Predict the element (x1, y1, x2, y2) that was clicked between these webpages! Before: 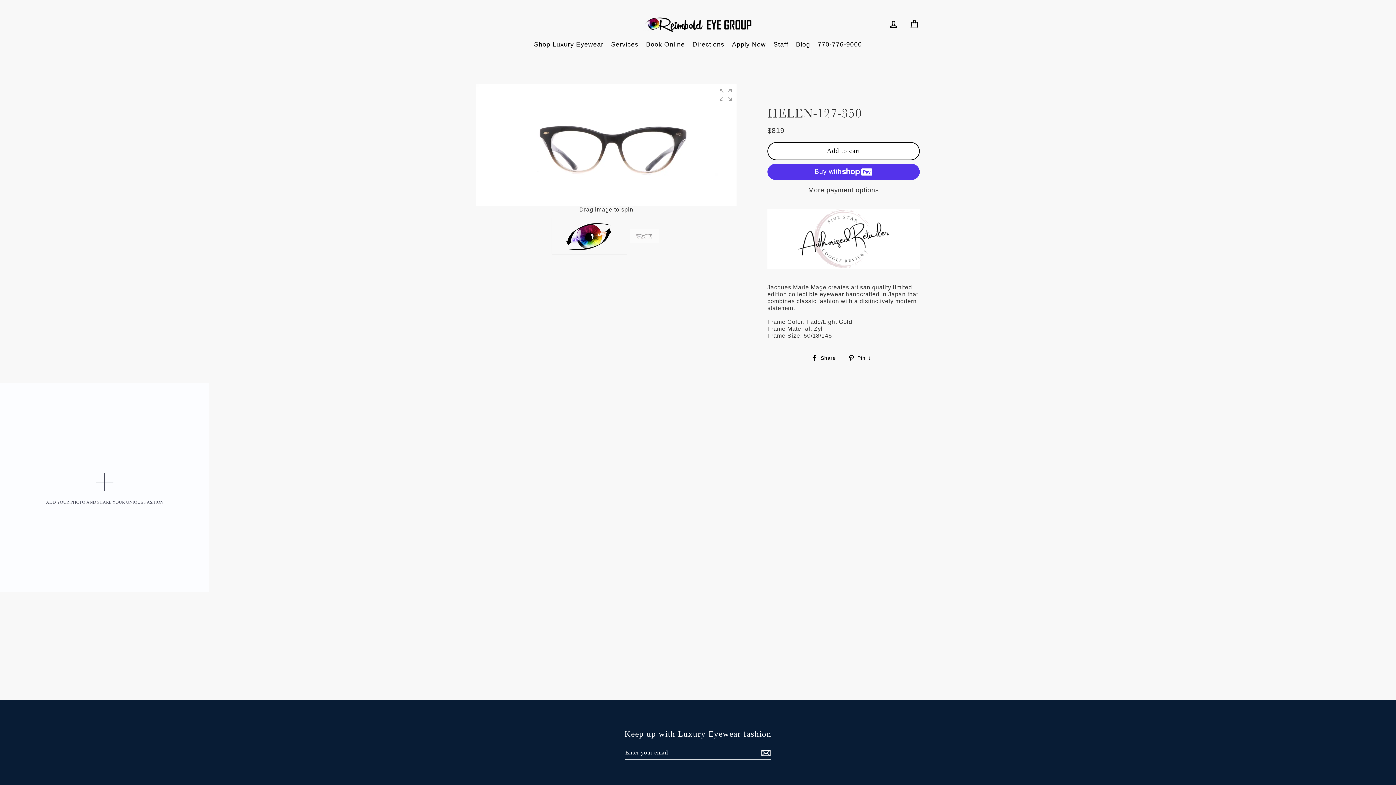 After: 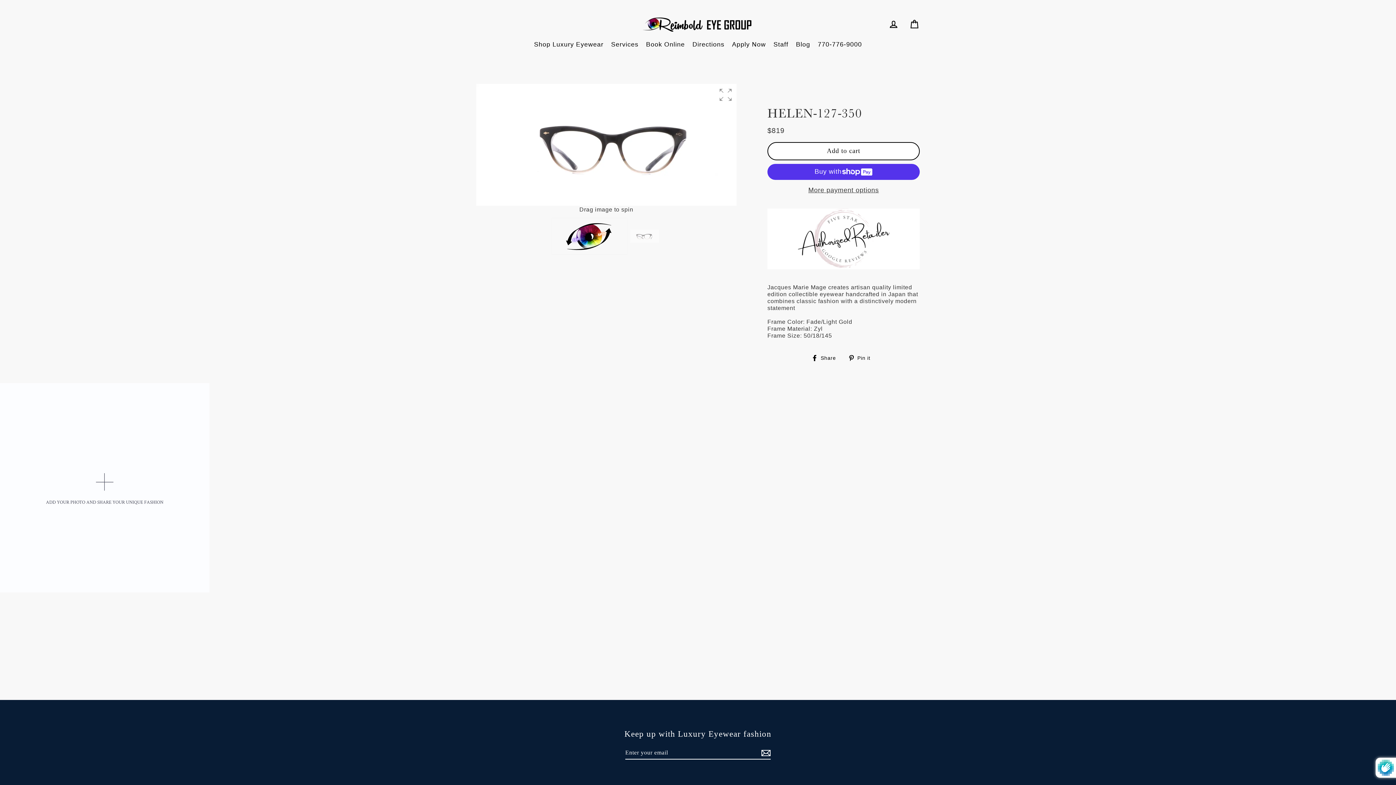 Action: bbox: (759, 509, 770, 522)